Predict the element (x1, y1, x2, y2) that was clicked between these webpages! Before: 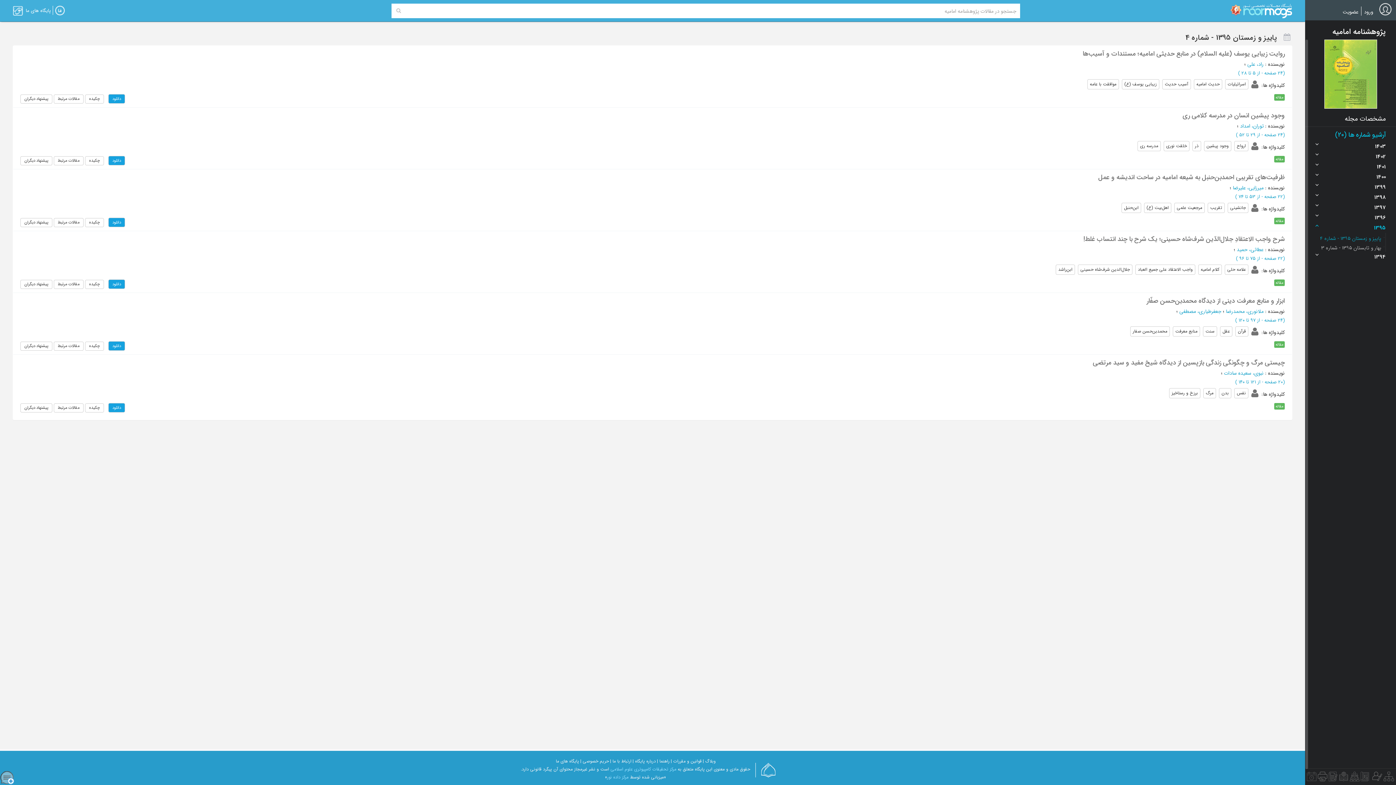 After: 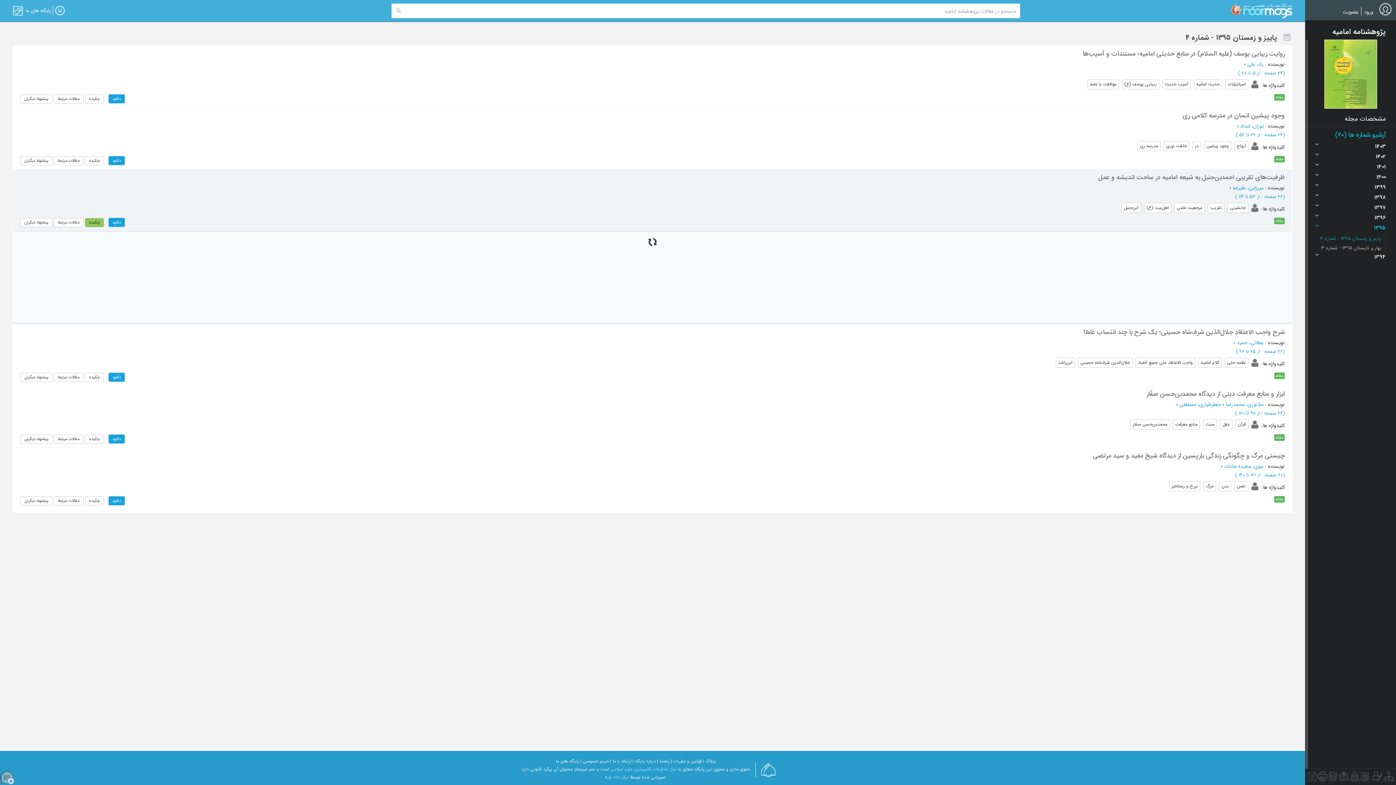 Action: label: چکیده bbox: (85, 218, 104, 227)